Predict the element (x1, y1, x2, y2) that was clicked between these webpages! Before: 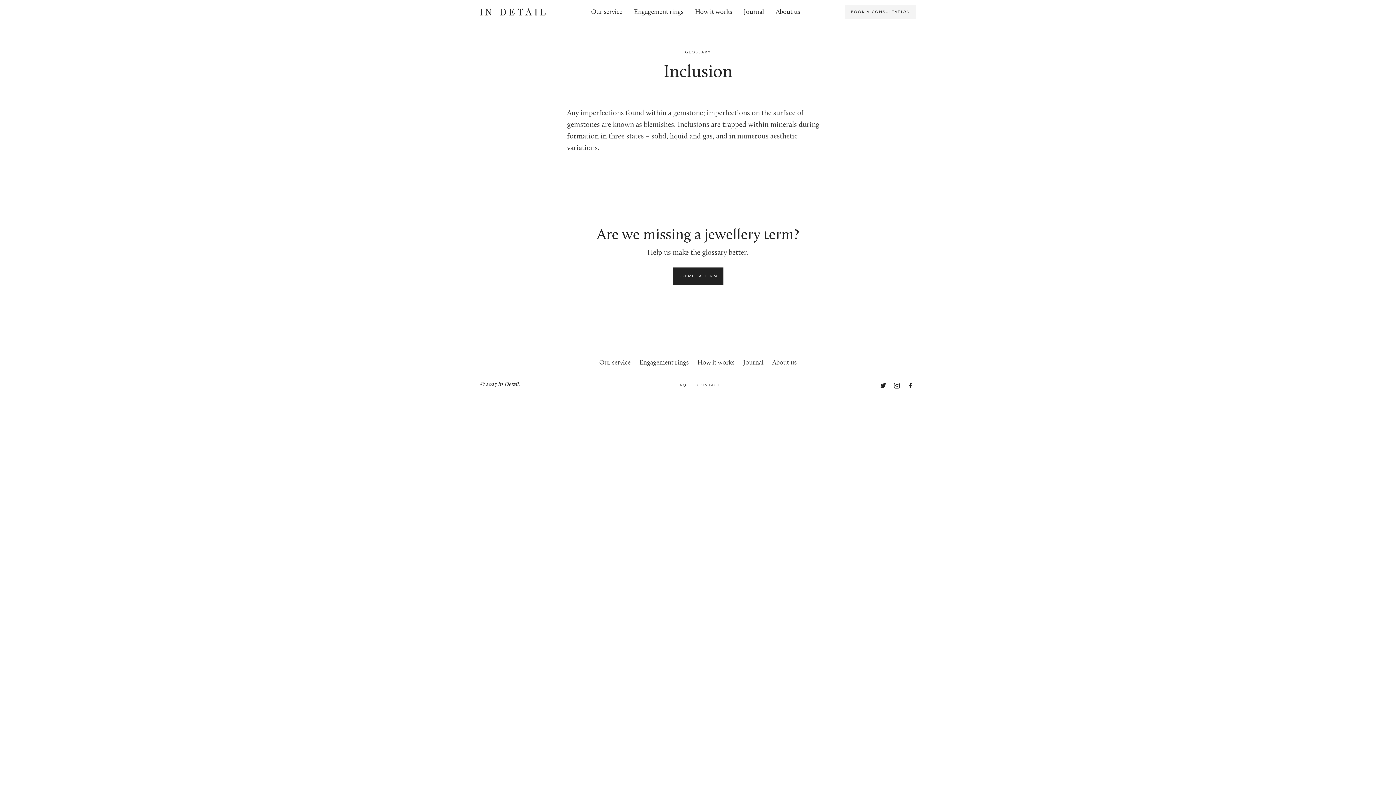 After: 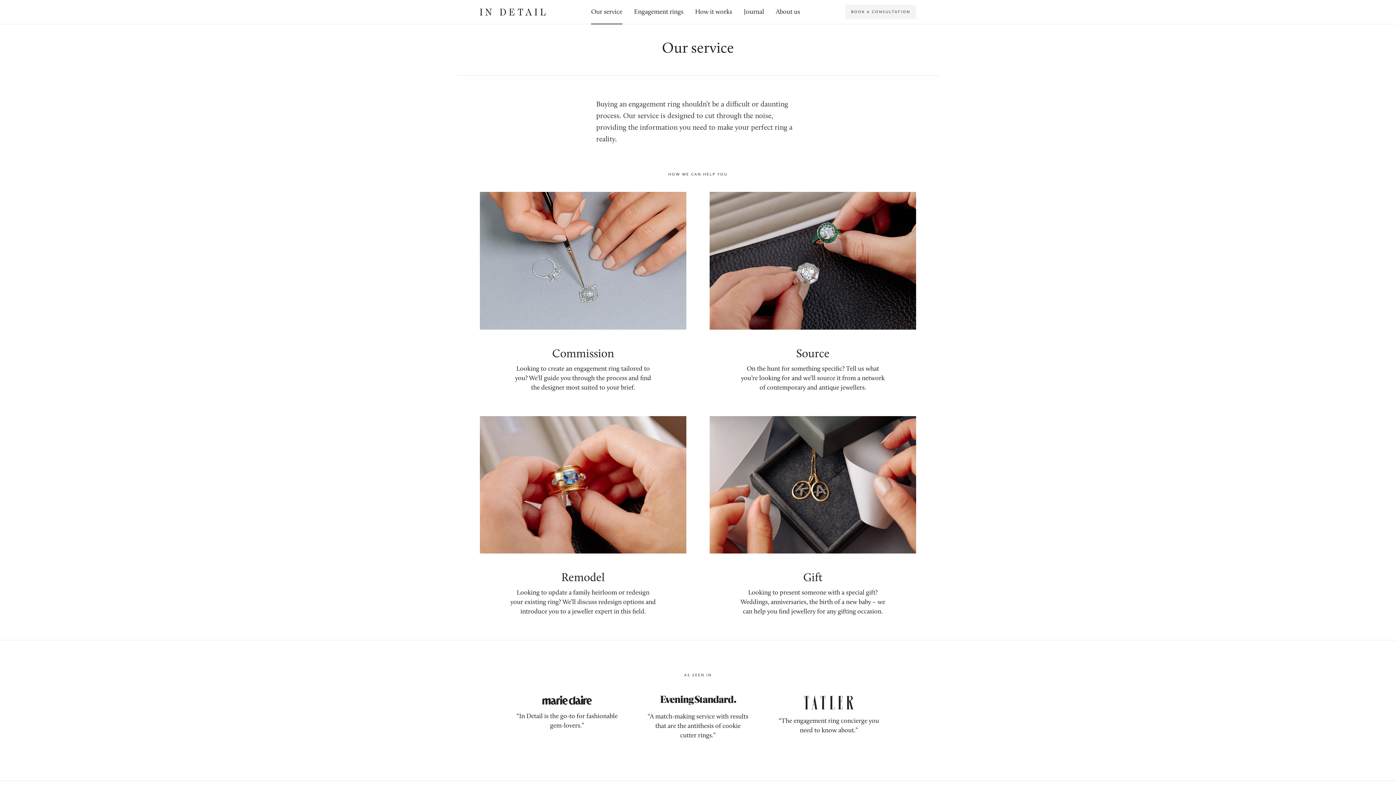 Action: bbox: (591, 0, 622, 24) label: Our service